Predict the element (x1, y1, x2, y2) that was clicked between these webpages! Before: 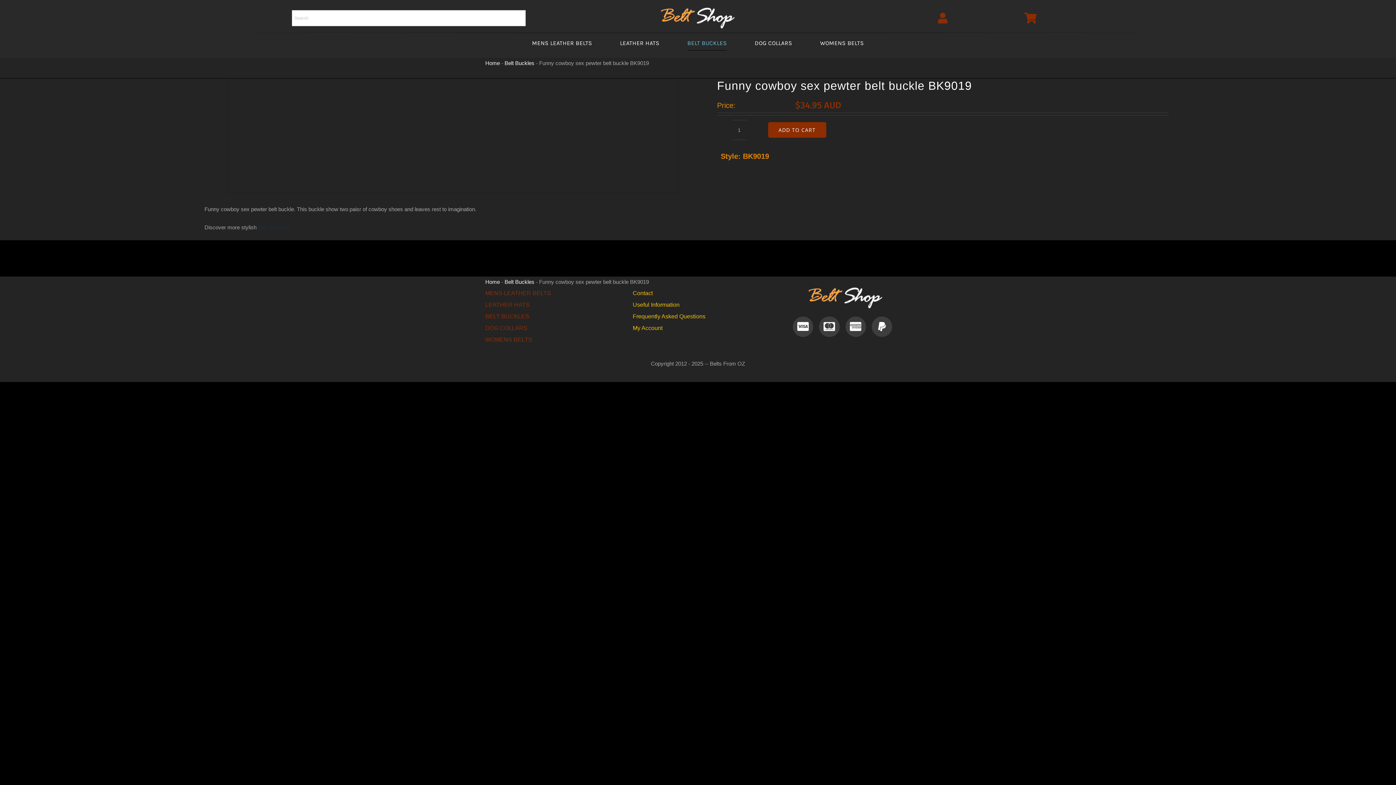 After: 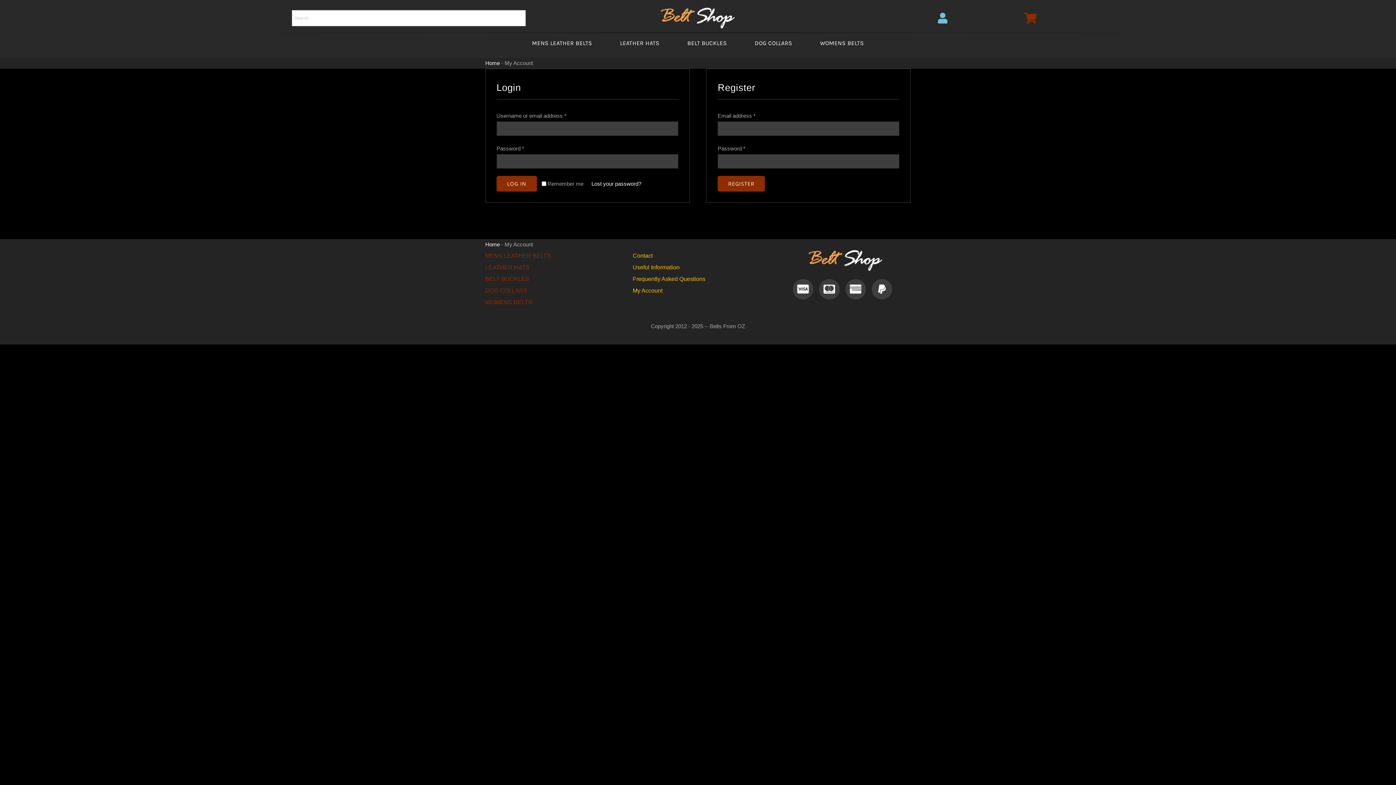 Action: bbox: (632, 322, 763, 334) label: My Account